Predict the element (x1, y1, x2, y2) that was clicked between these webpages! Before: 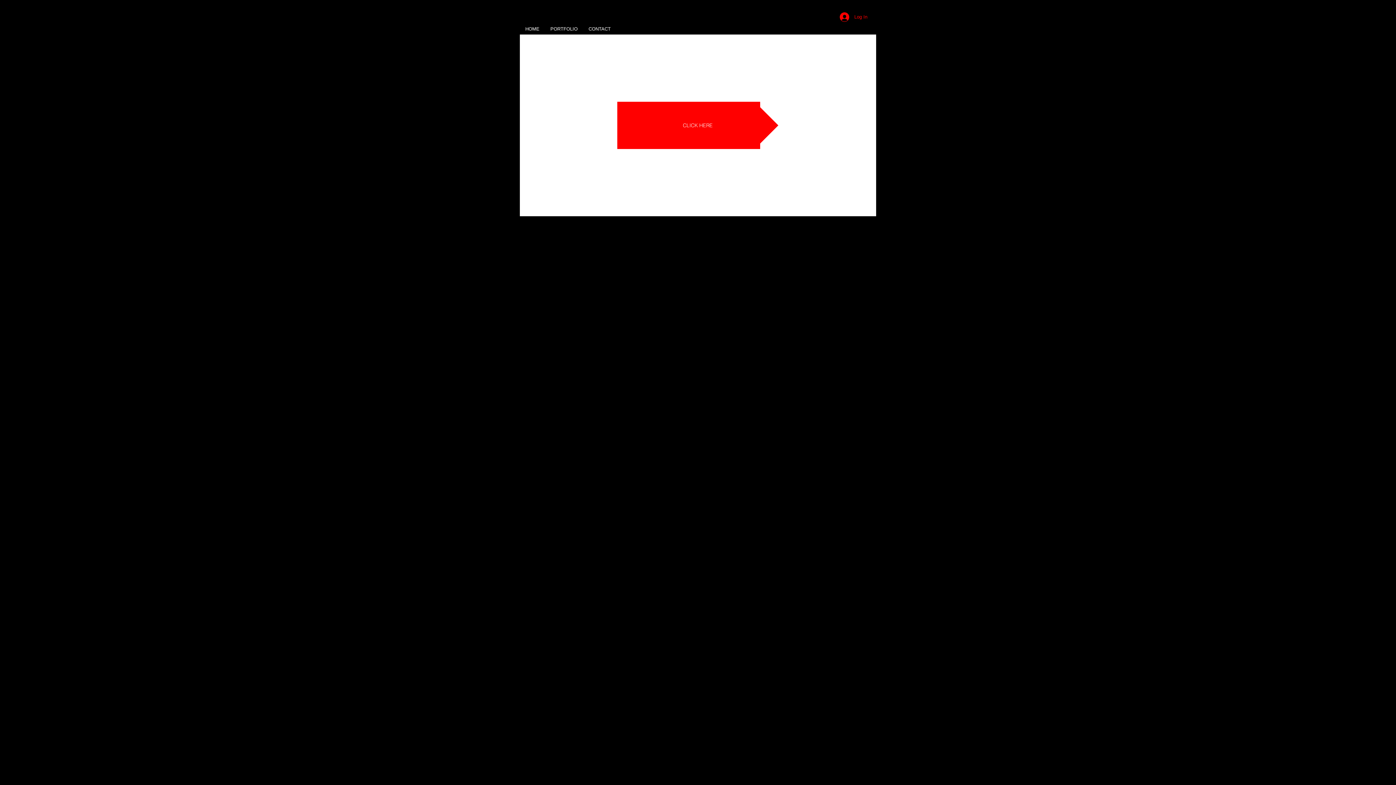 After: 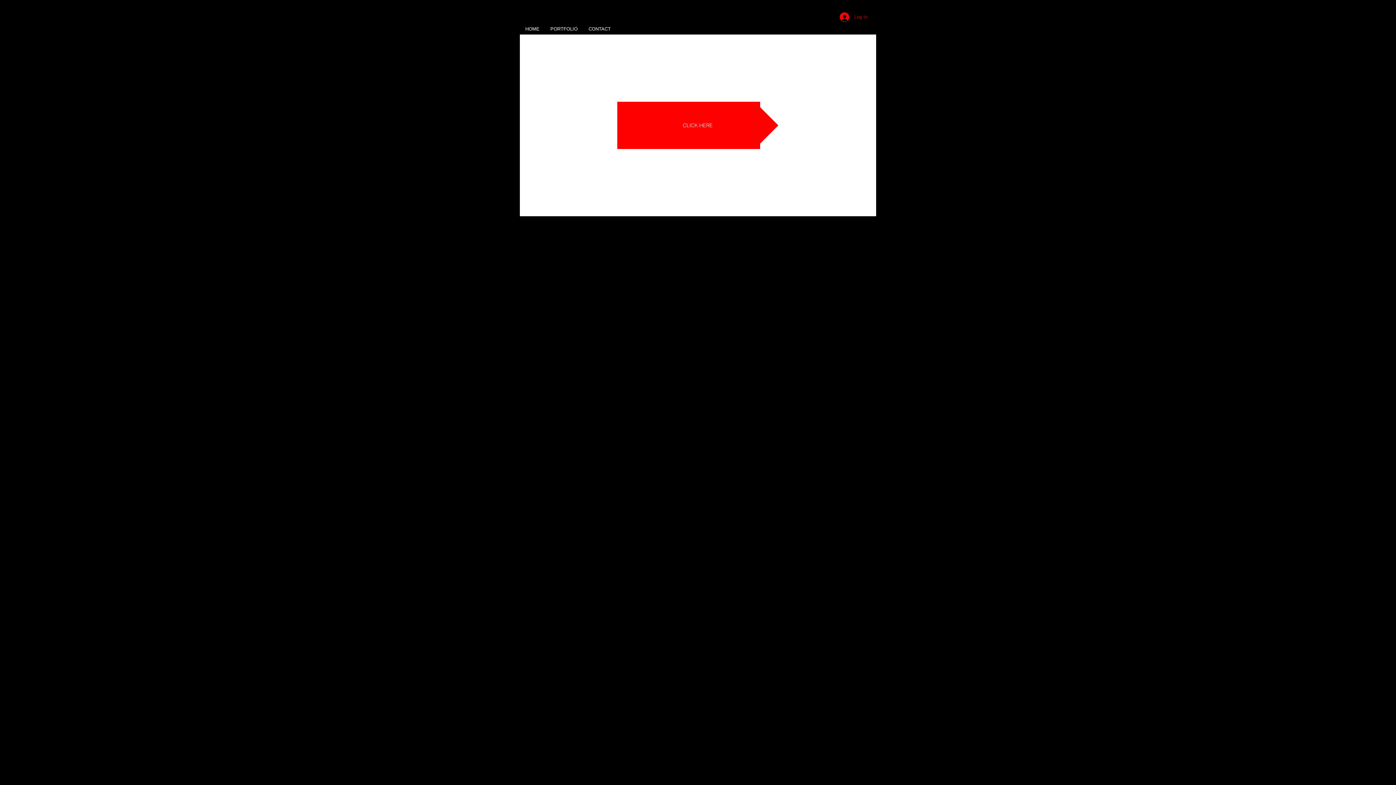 Action: label: Log In bbox: (834, 10, 872, 24)